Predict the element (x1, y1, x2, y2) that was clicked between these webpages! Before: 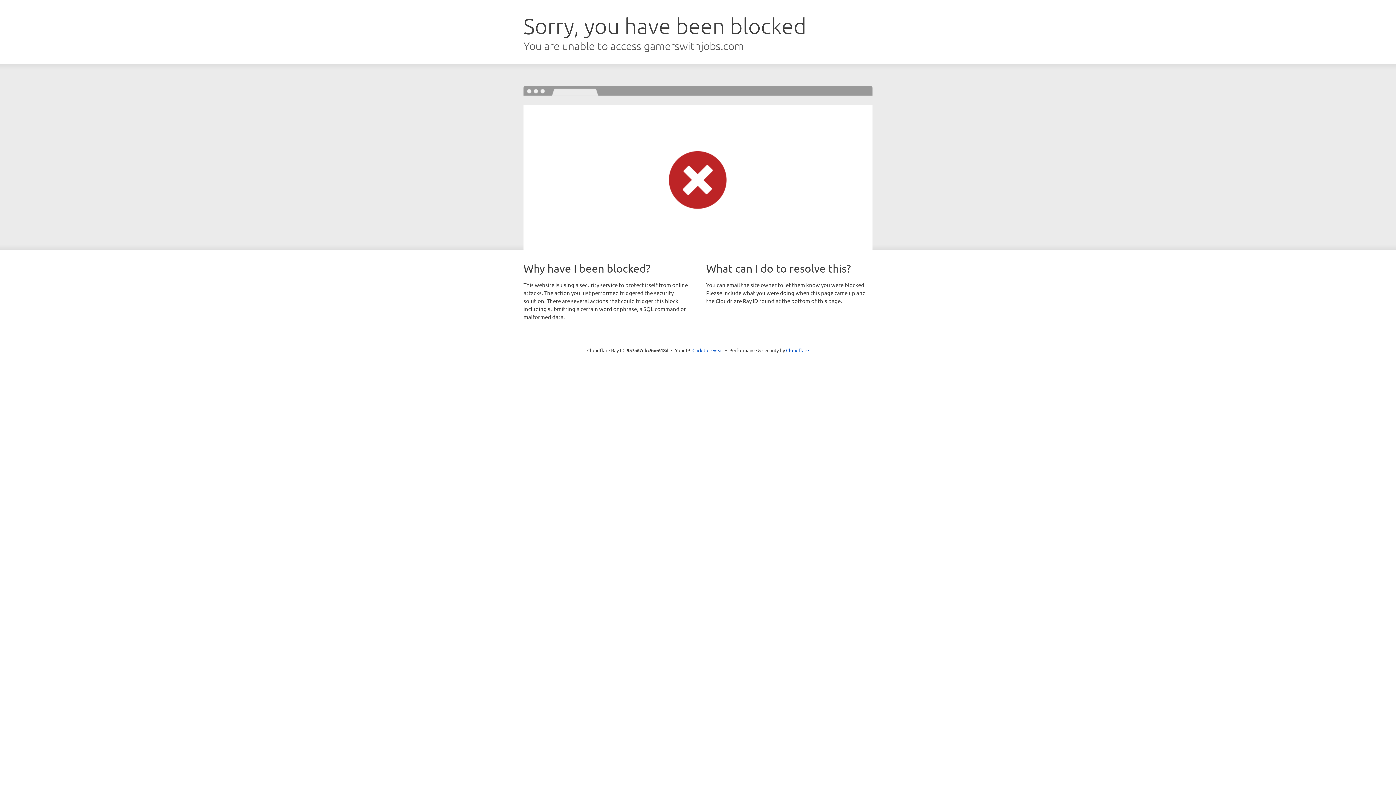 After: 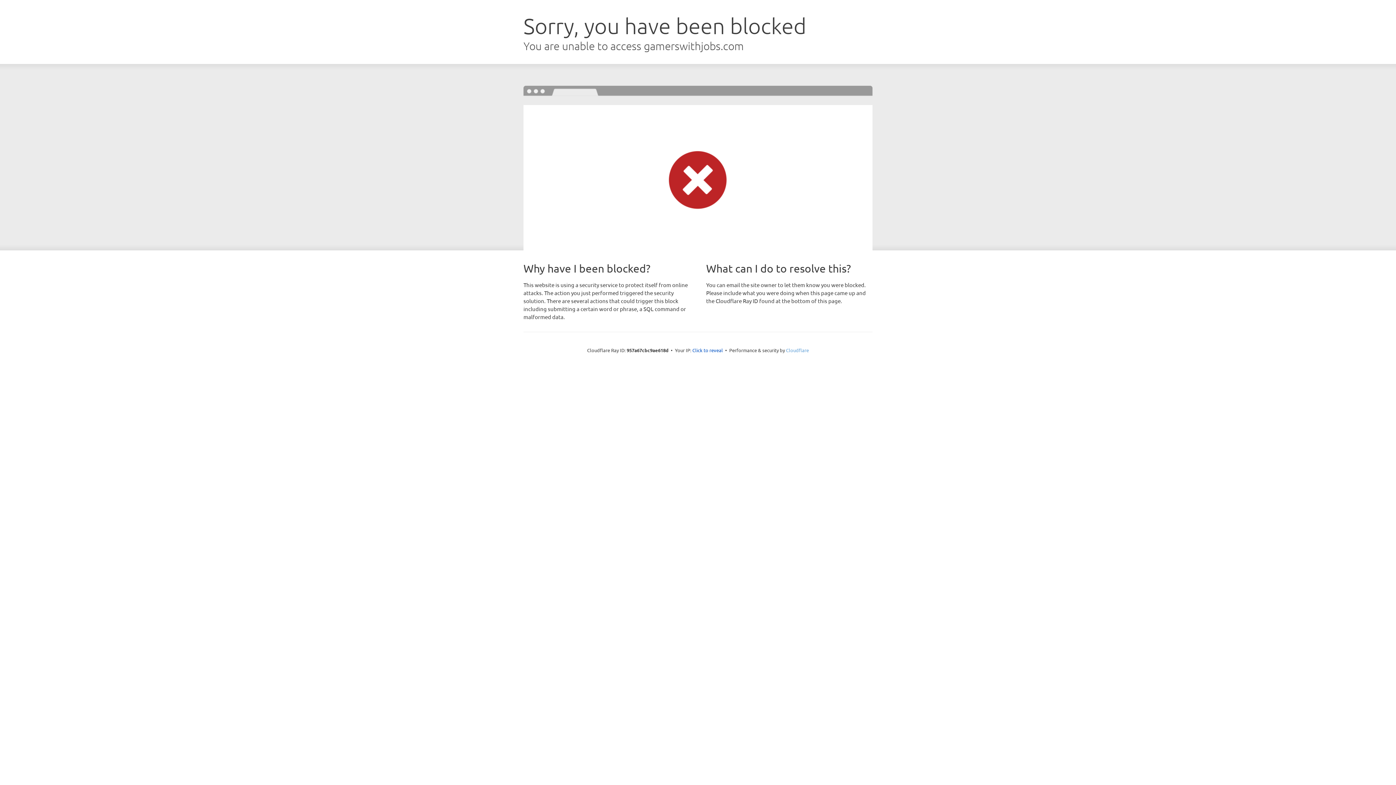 Action: bbox: (786, 347, 809, 353) label: Cloudflare